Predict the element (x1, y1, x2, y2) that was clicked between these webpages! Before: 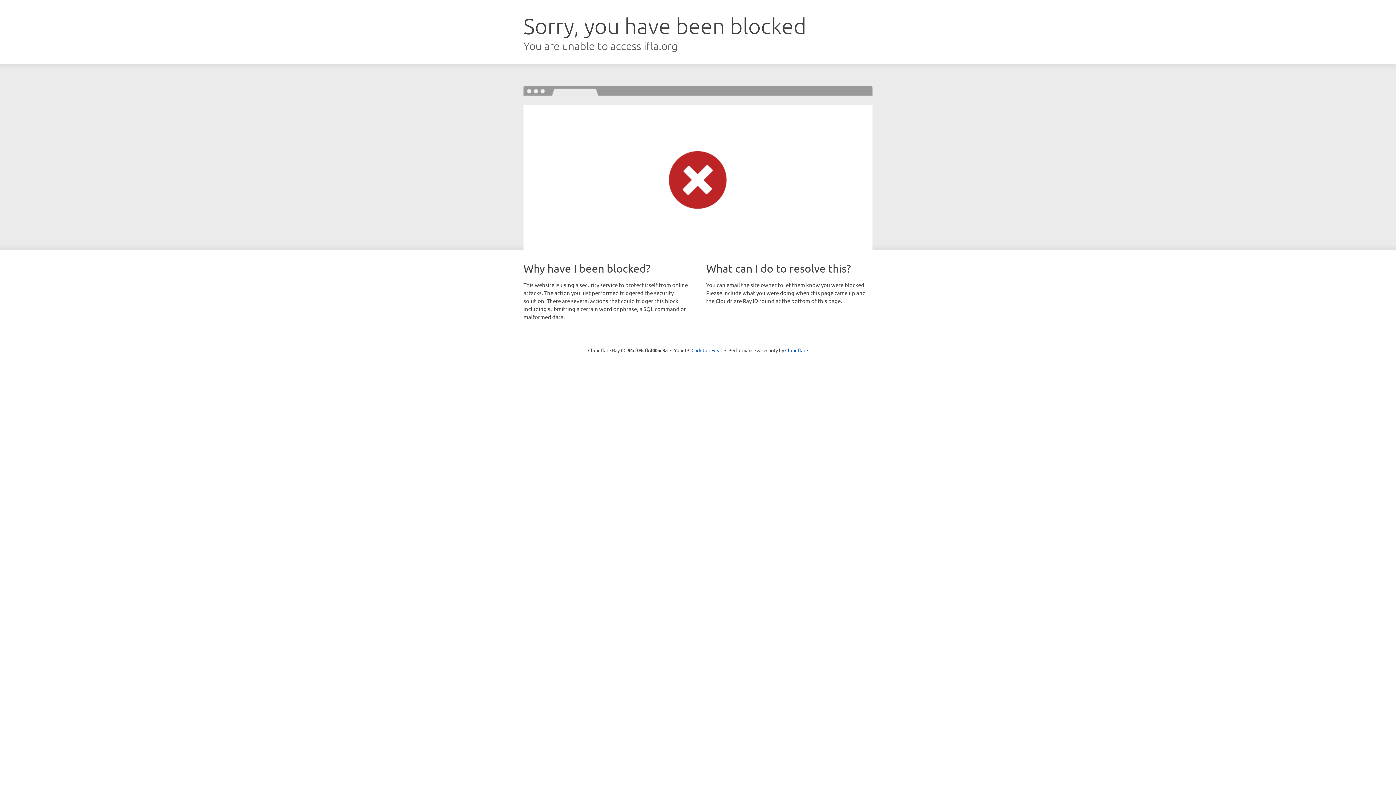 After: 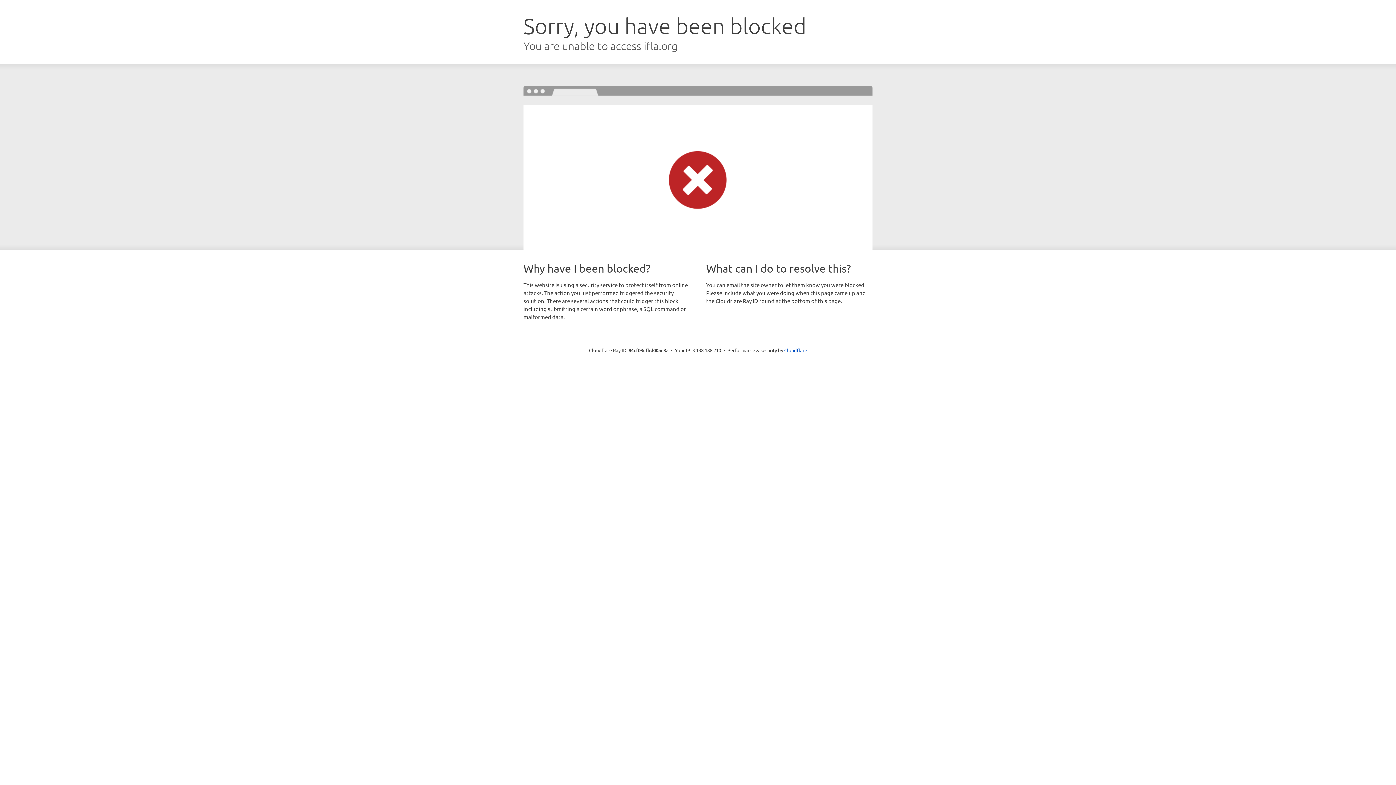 Action: bbox: (691, 346, 722, 353) label: Click to reveal